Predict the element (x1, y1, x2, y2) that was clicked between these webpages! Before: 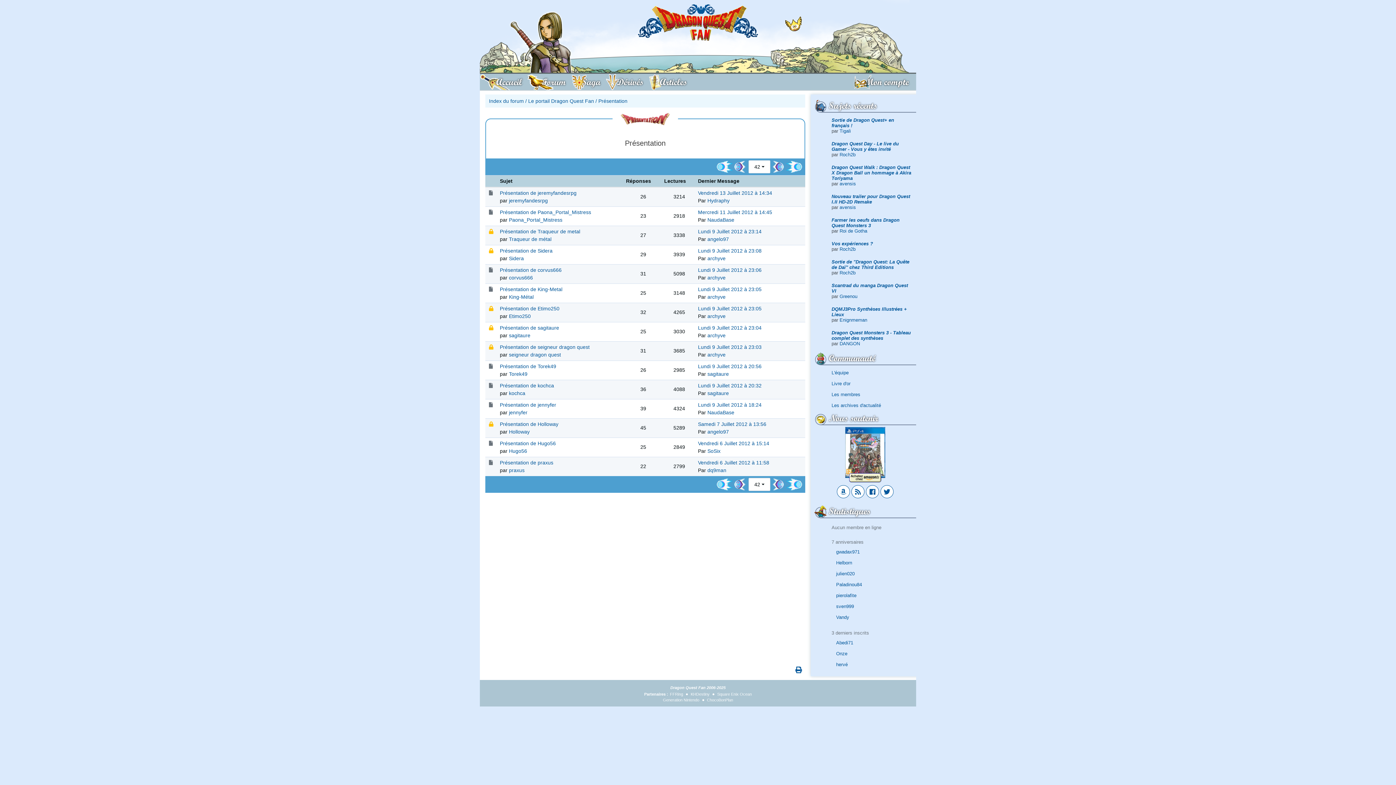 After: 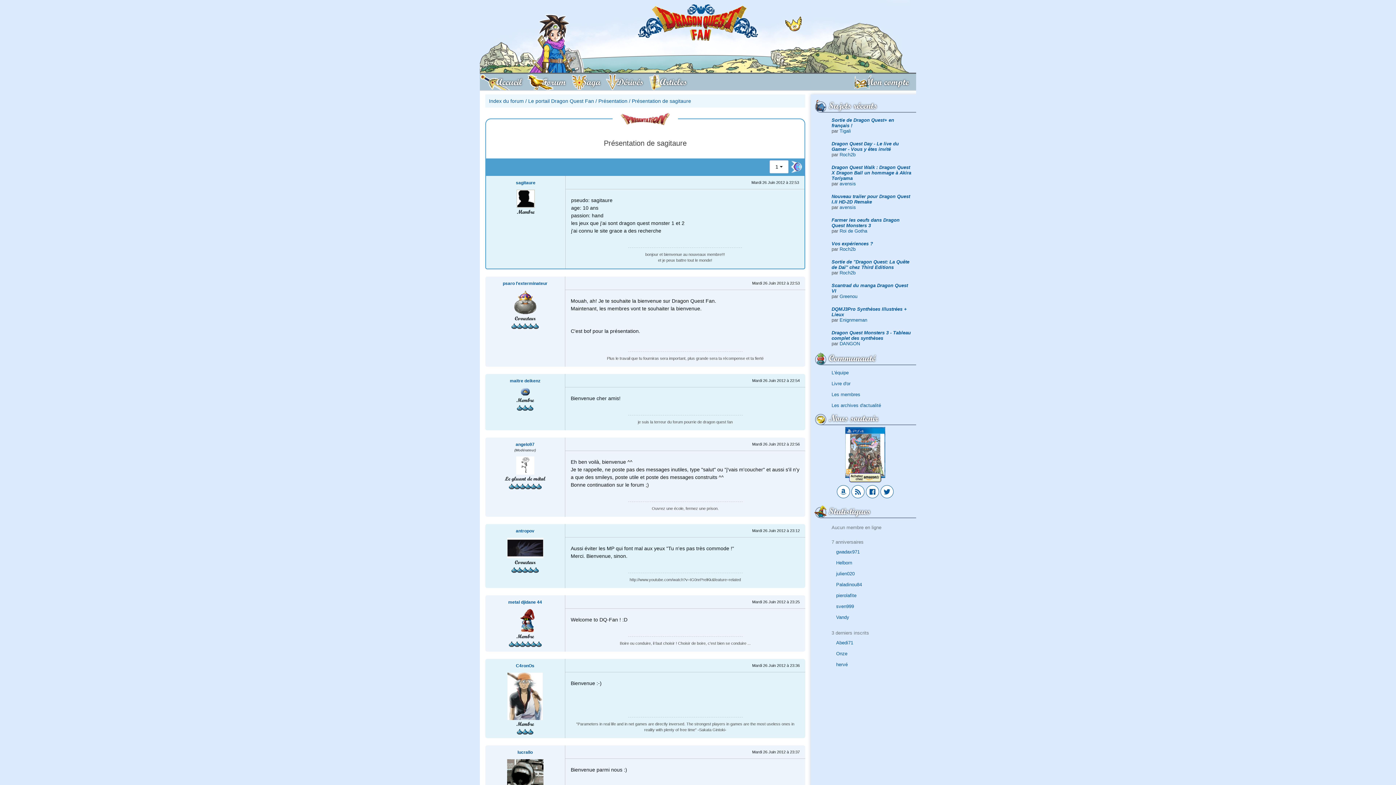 Action: bbox: (500, 324, 622, 332) label: Présentation de sagitaure